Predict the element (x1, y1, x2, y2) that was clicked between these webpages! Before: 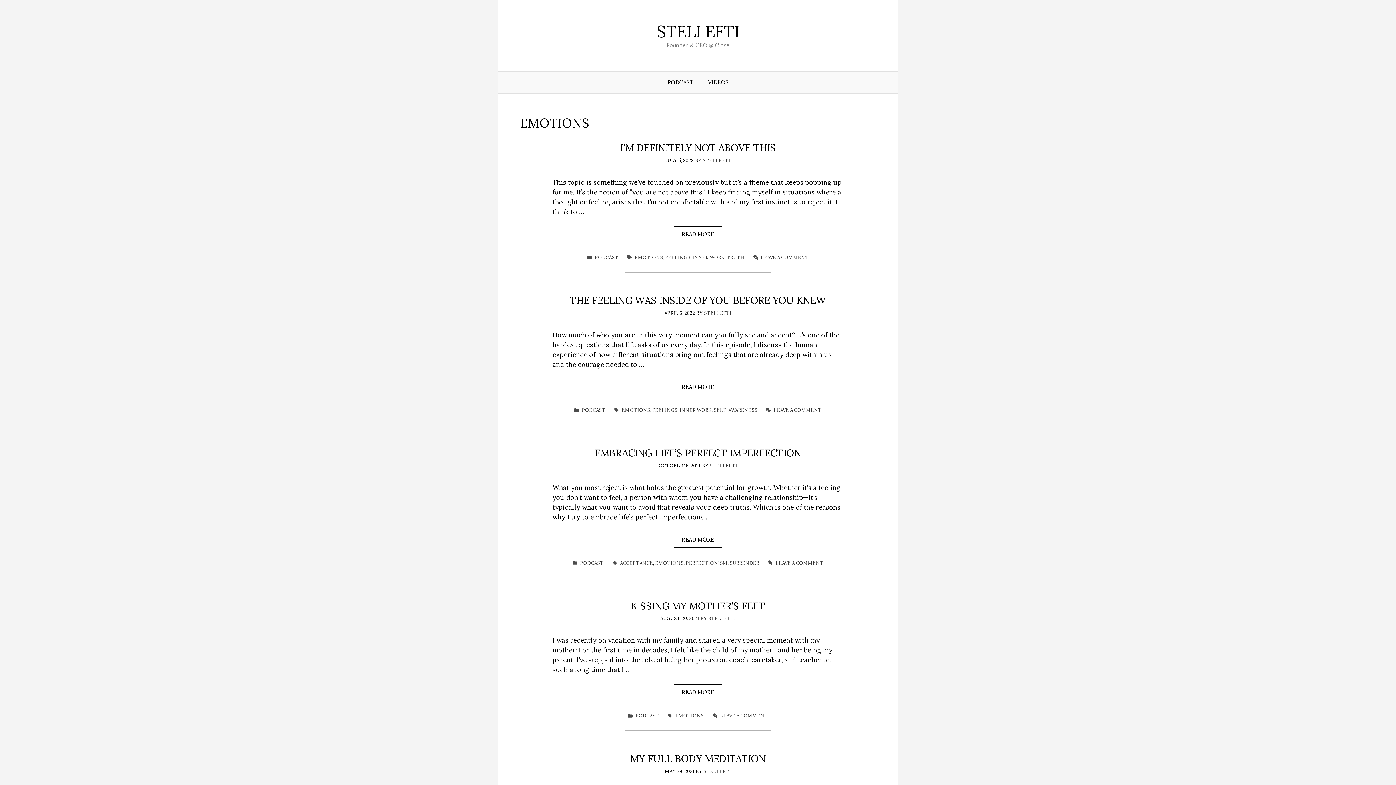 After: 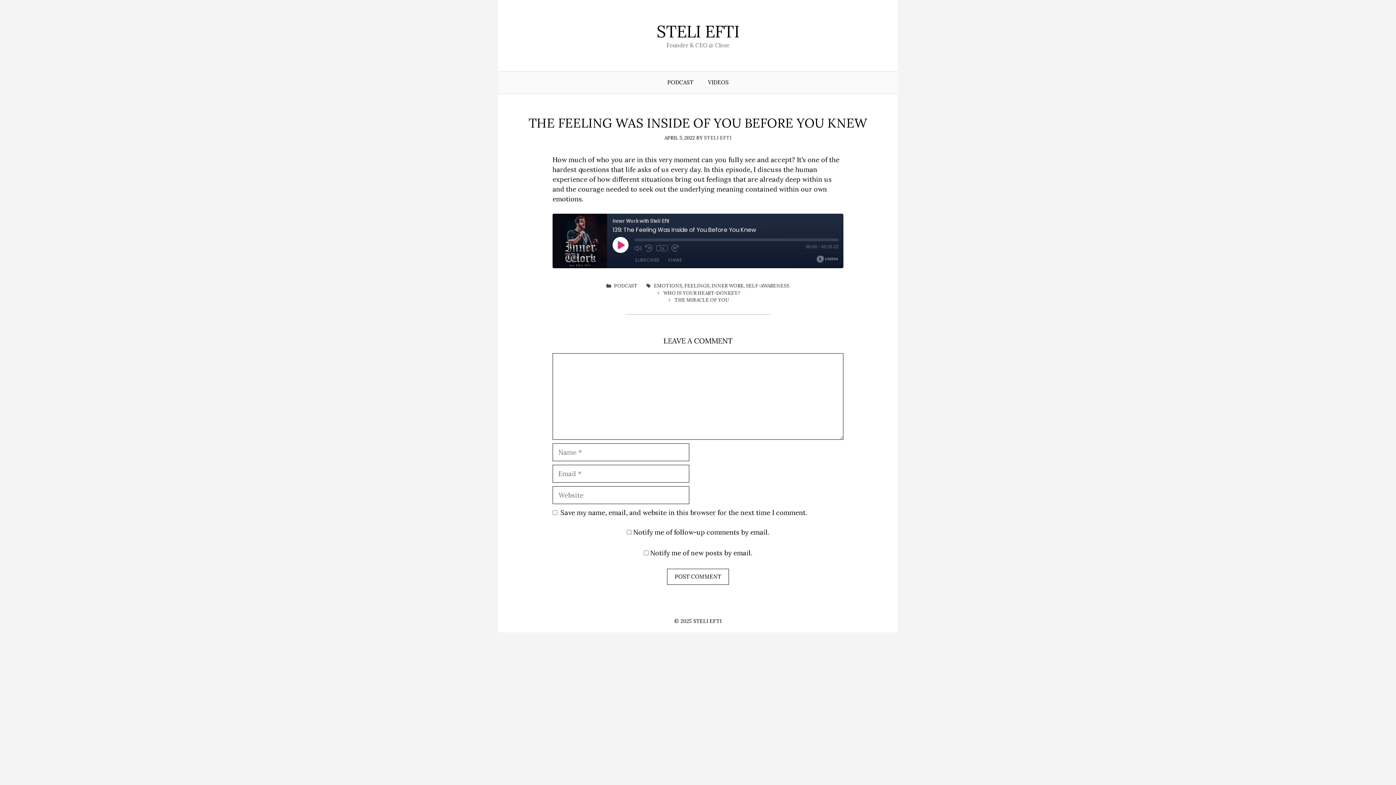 Action: bbox: (773, 407, 821, 413) label: LEAVE A COMMENT